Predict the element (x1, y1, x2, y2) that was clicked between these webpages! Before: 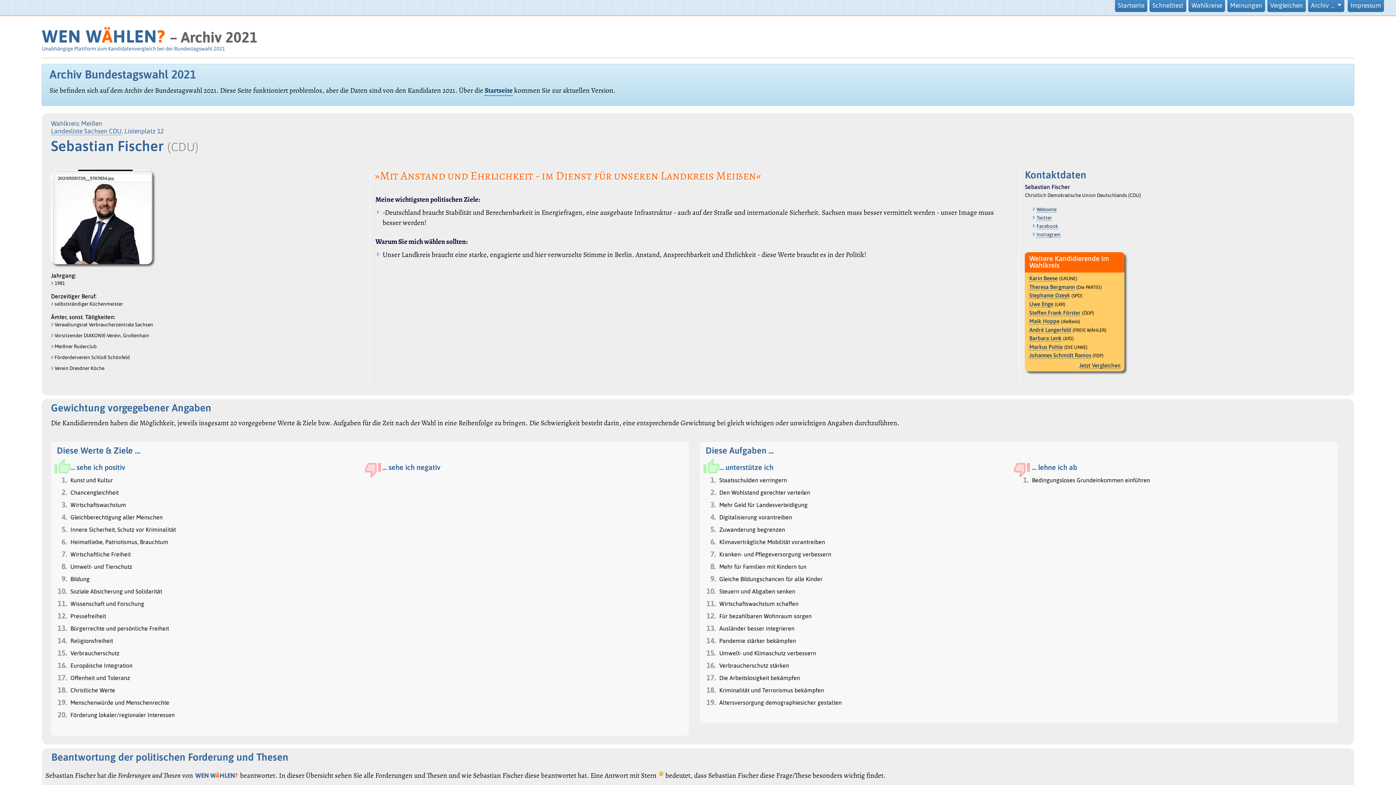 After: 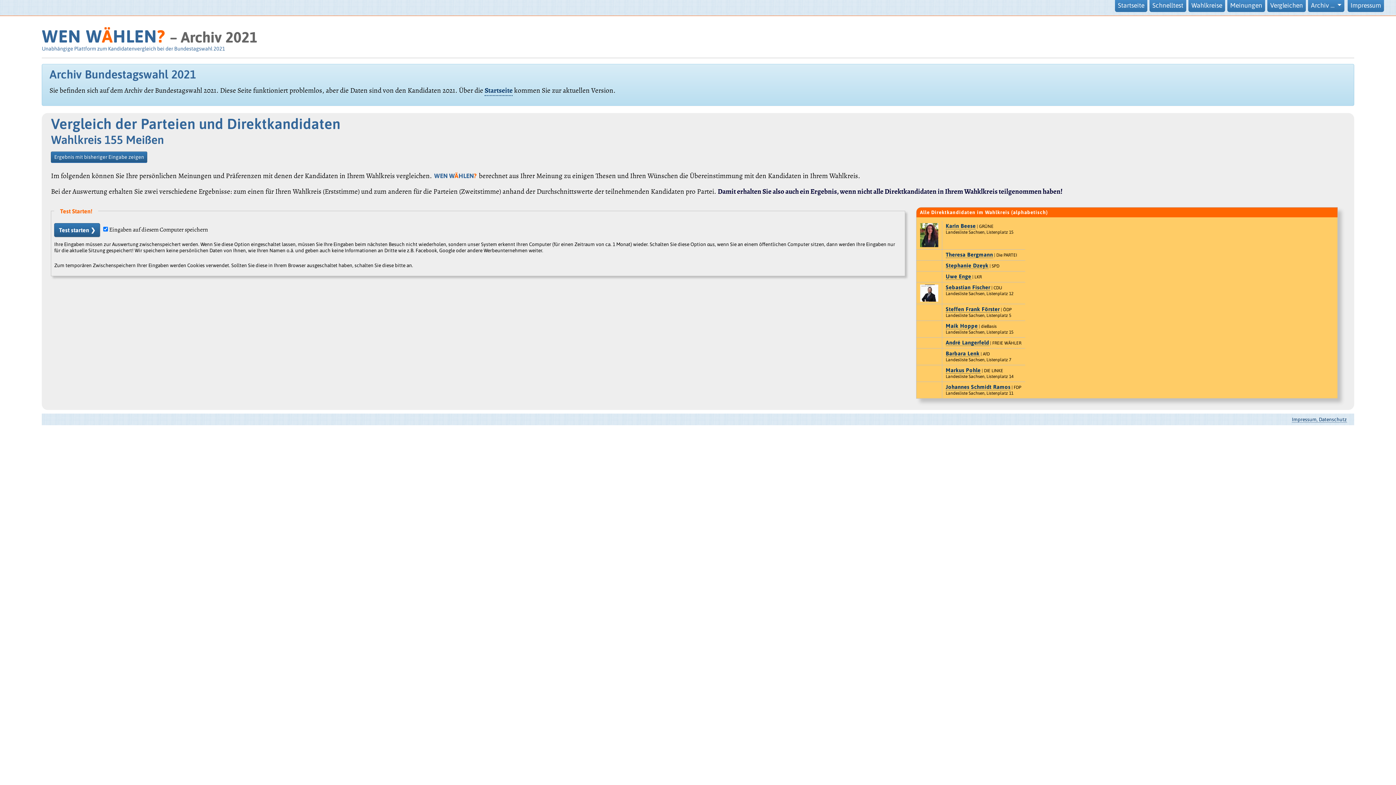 Action: label: Jetzt Vergleichen bbox: (1079, 362, 1120, 369)